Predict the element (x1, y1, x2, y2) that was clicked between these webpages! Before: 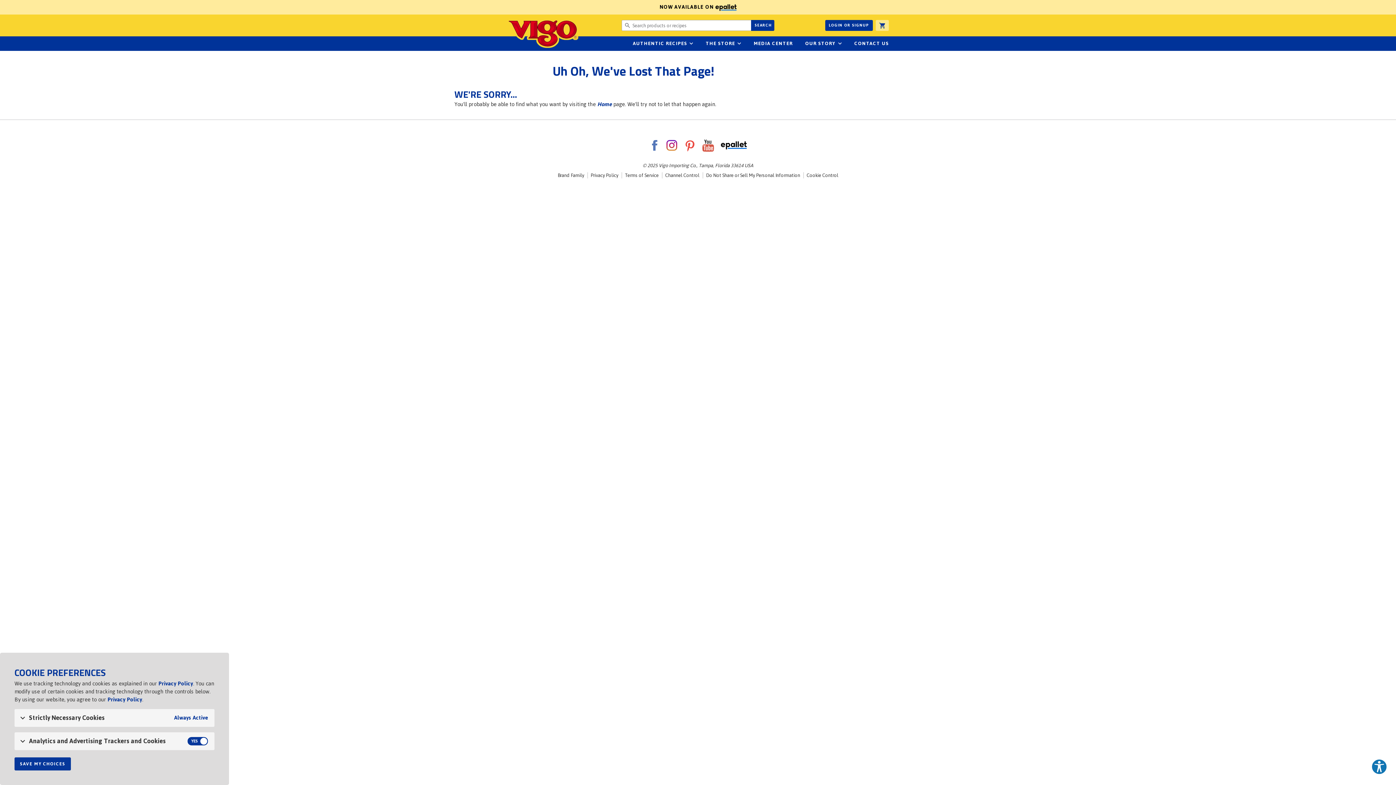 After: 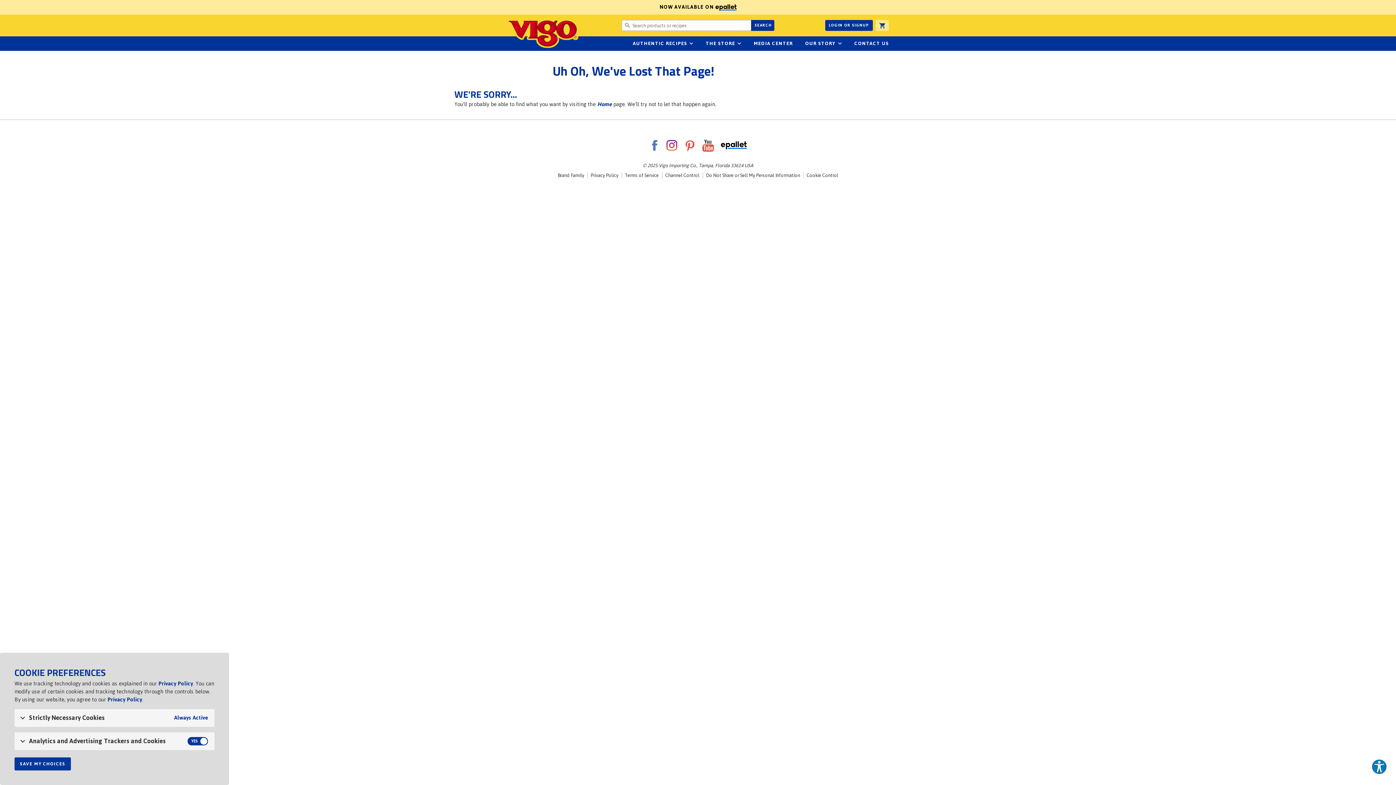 Action: label: VigoFoods on Pinterest - link opens in a new tab bbox: (682, 138, 697, 152)